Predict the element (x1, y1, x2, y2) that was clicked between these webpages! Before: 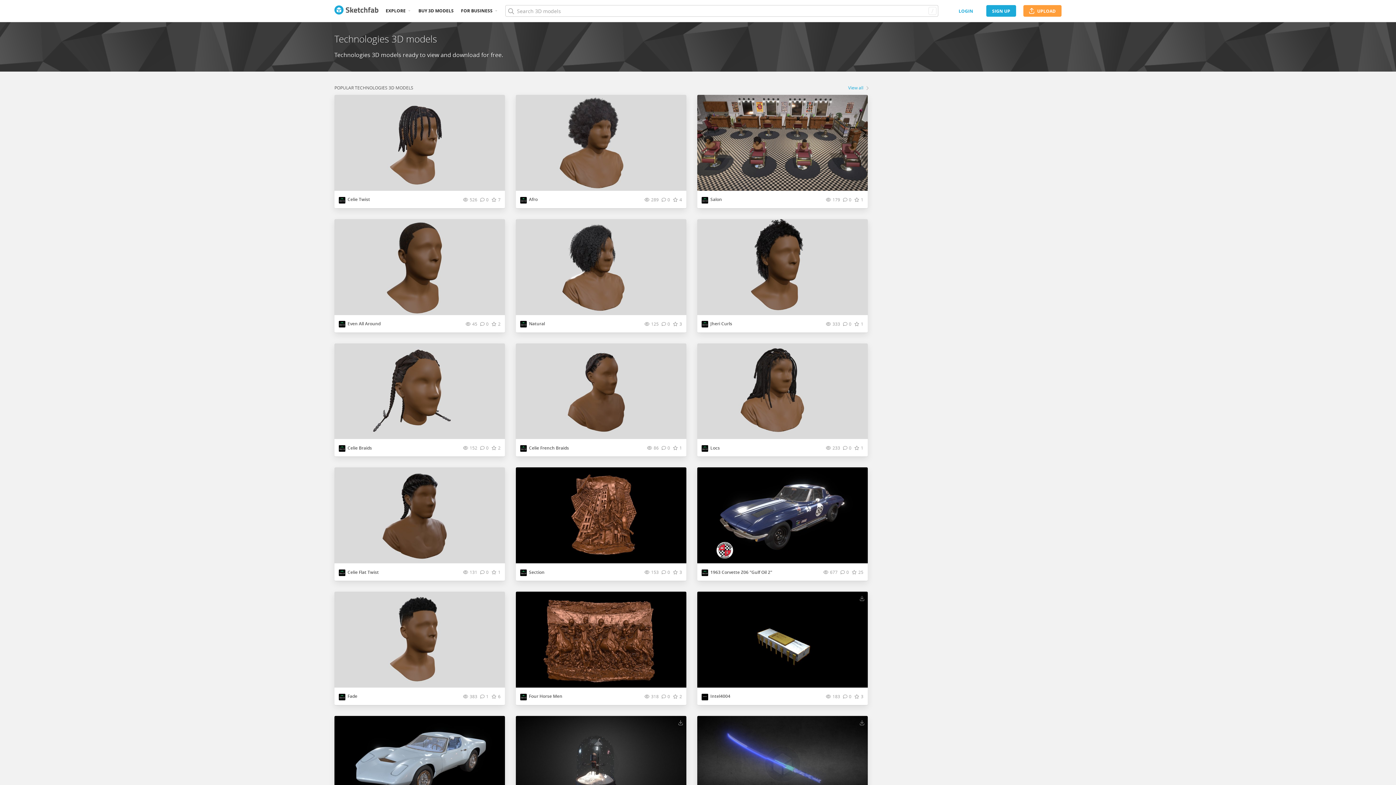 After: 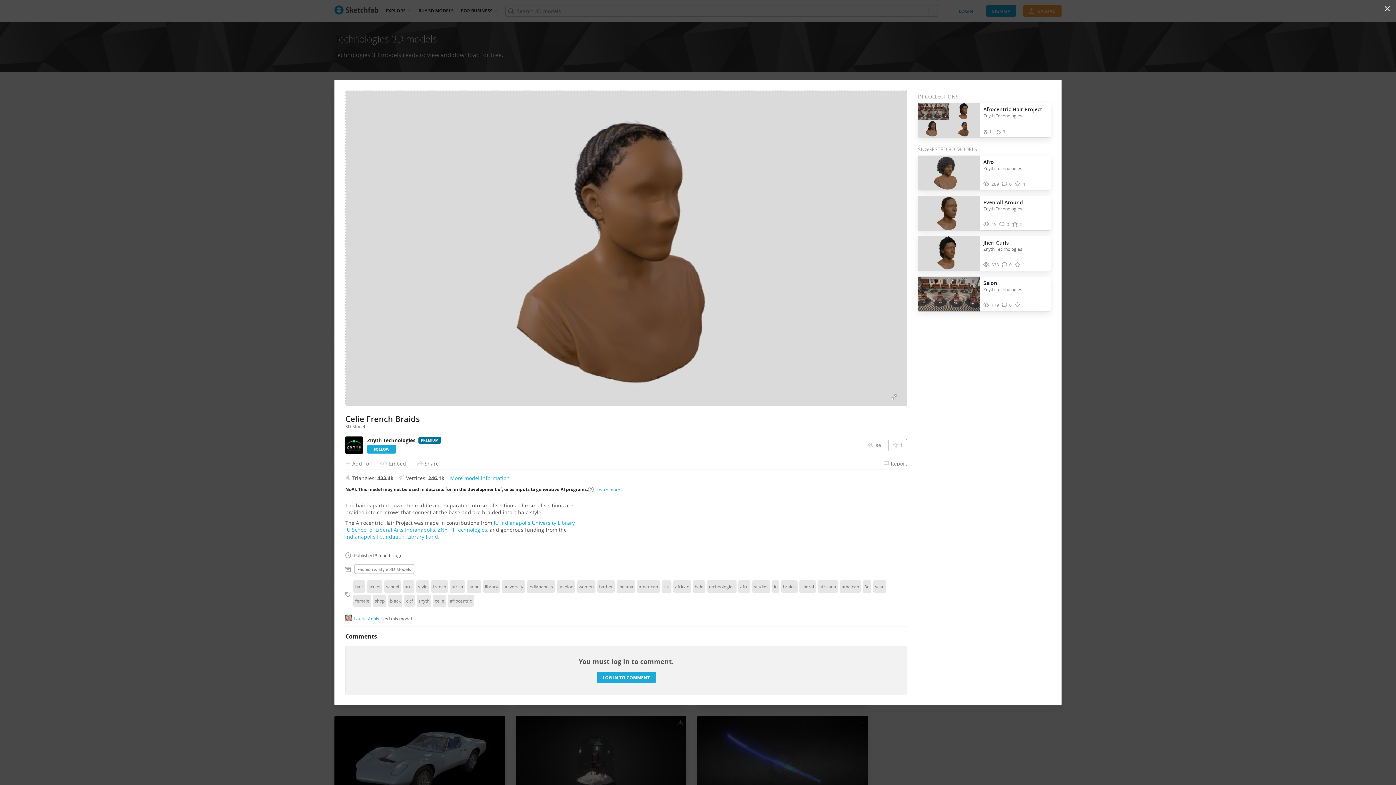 Action: bbox: (529, 445, 569, 451) label: Celie French Braids